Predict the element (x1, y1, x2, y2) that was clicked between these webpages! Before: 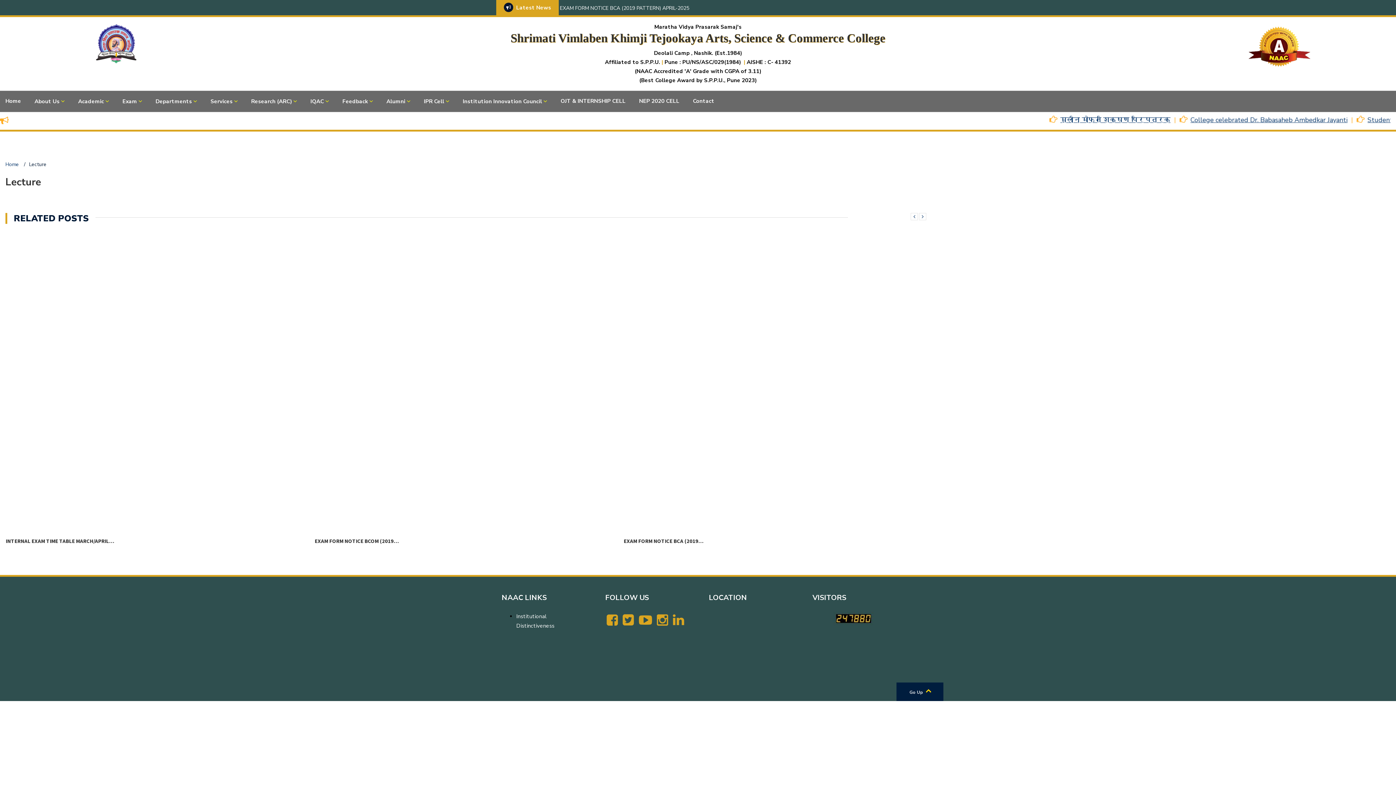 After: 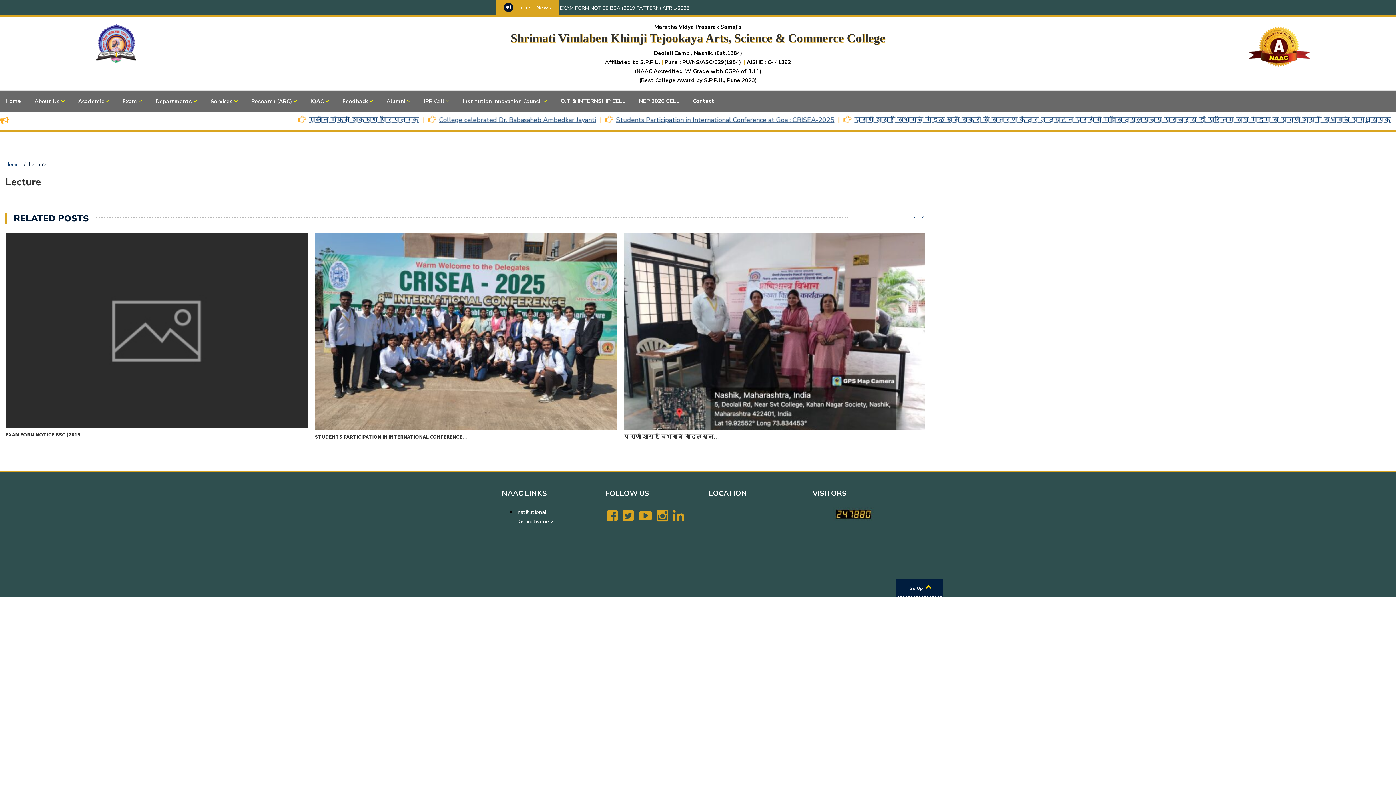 Action: bbox: (896, 683, 943, 701) label: Go Up 